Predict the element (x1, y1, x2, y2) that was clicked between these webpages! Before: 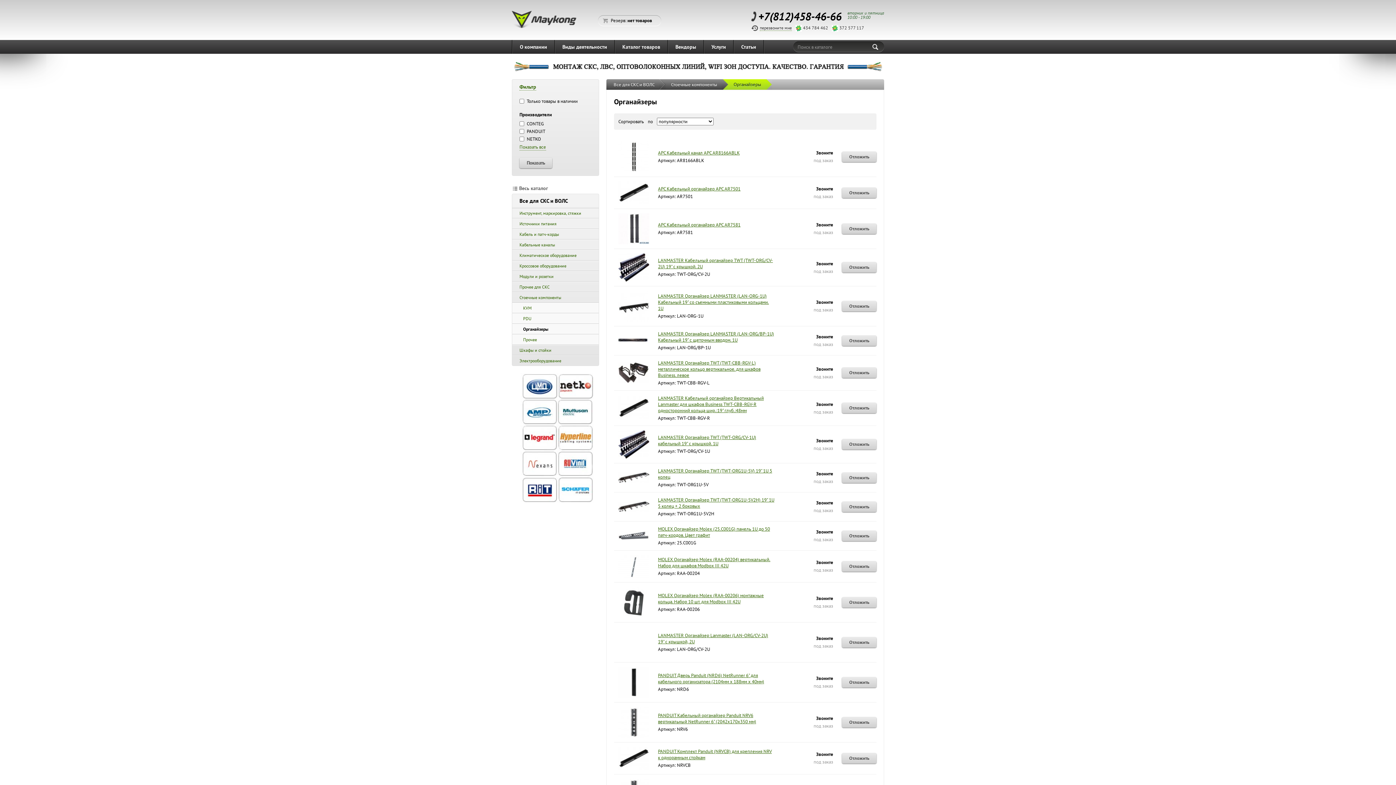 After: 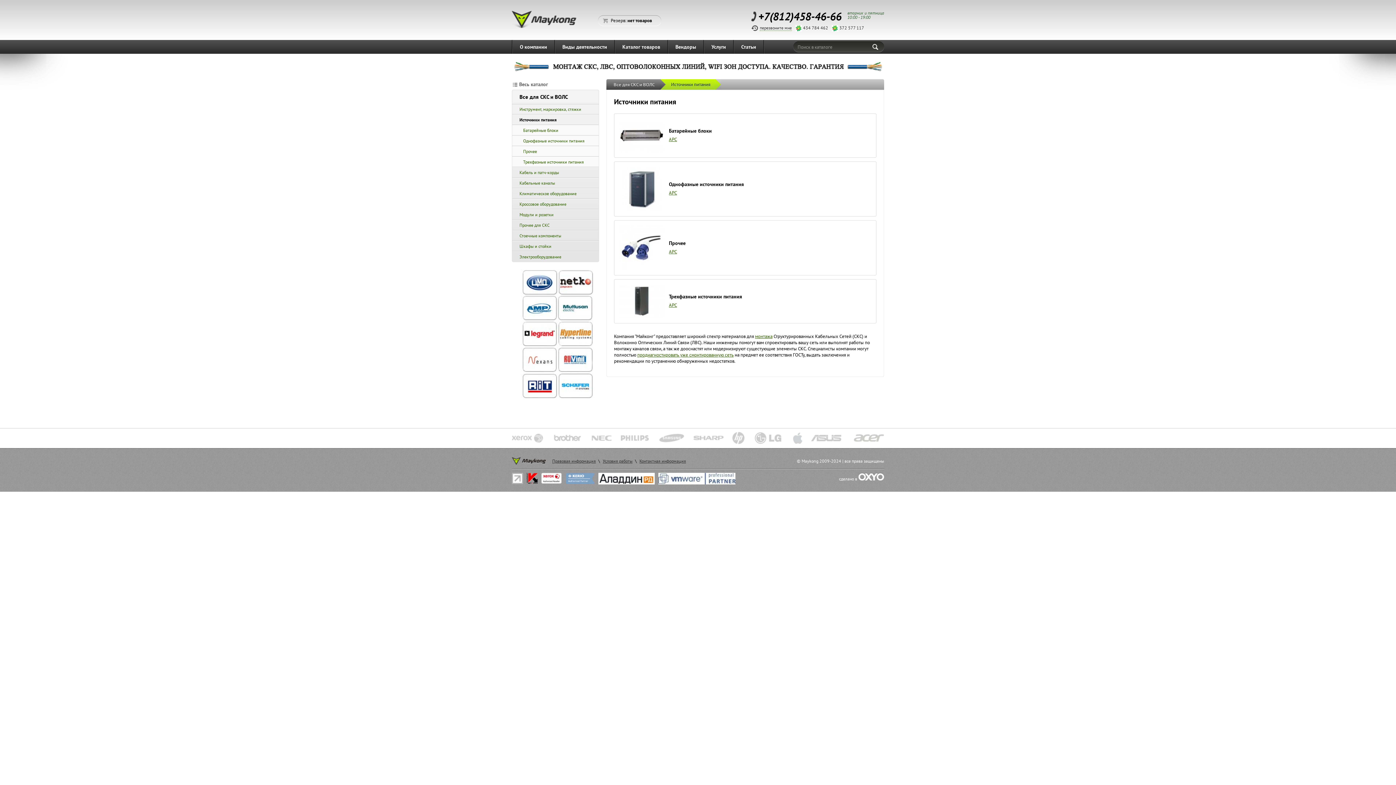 Action: label: Источники питания bbox: (512, 218, 598, 228)